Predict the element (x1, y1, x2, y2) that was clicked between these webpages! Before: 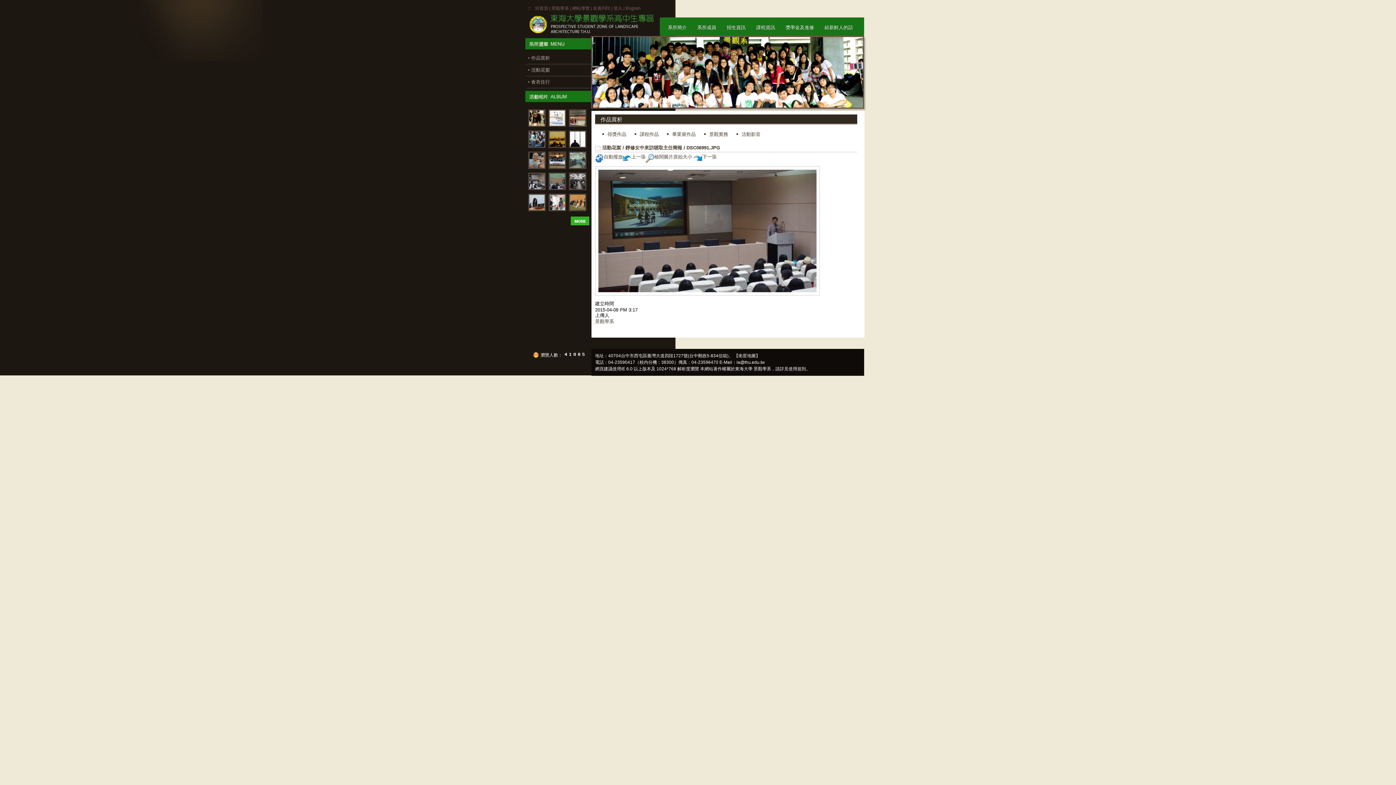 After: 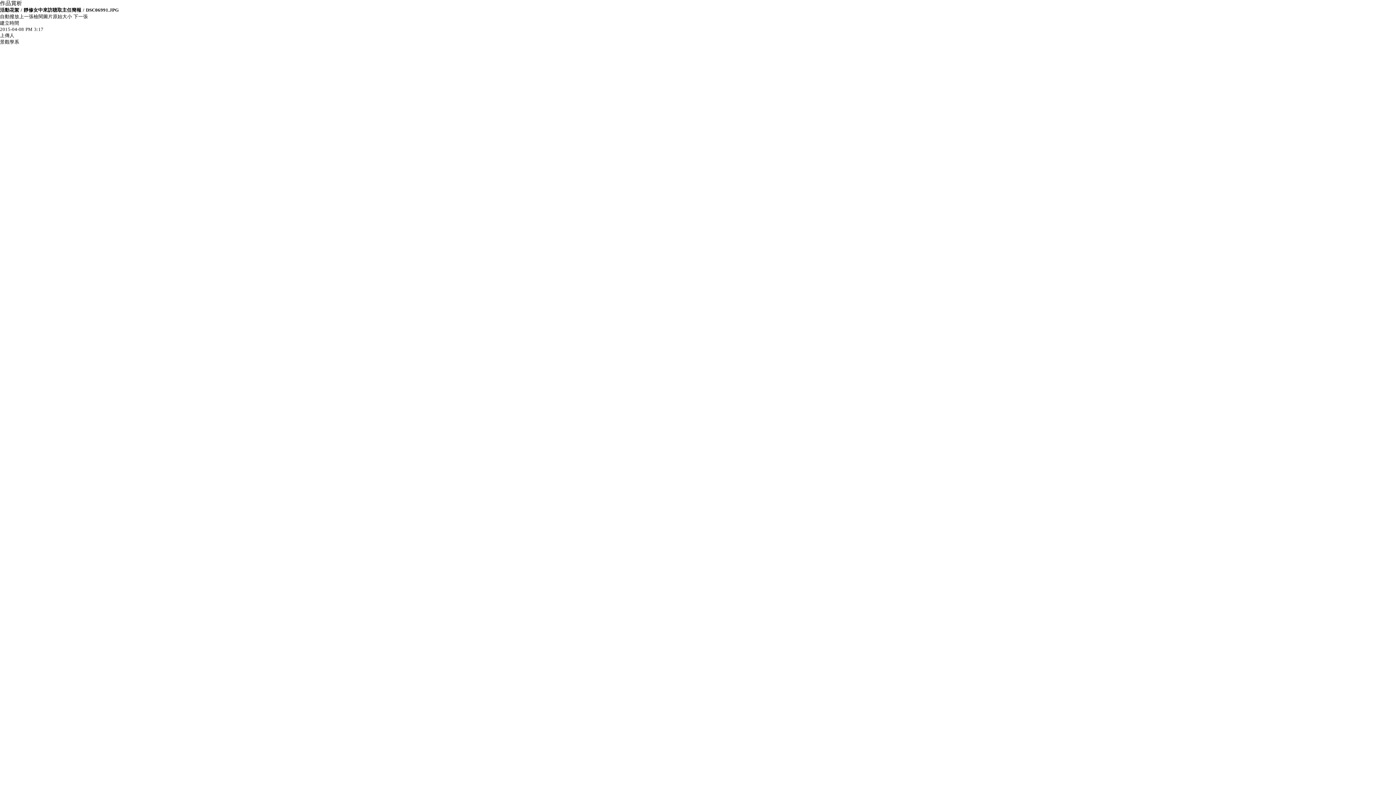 Action: label: 友善列印 bbox: (593, 5, 610, 10)